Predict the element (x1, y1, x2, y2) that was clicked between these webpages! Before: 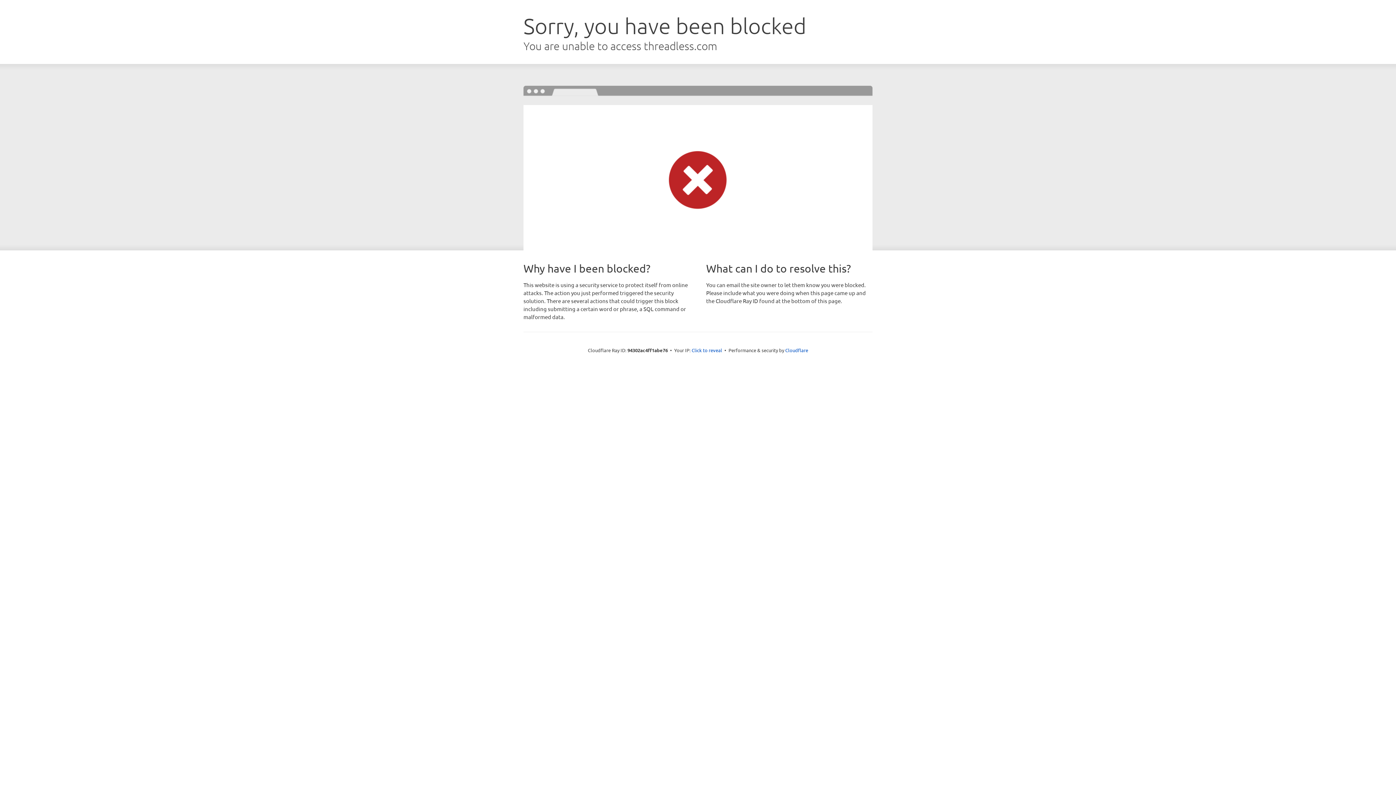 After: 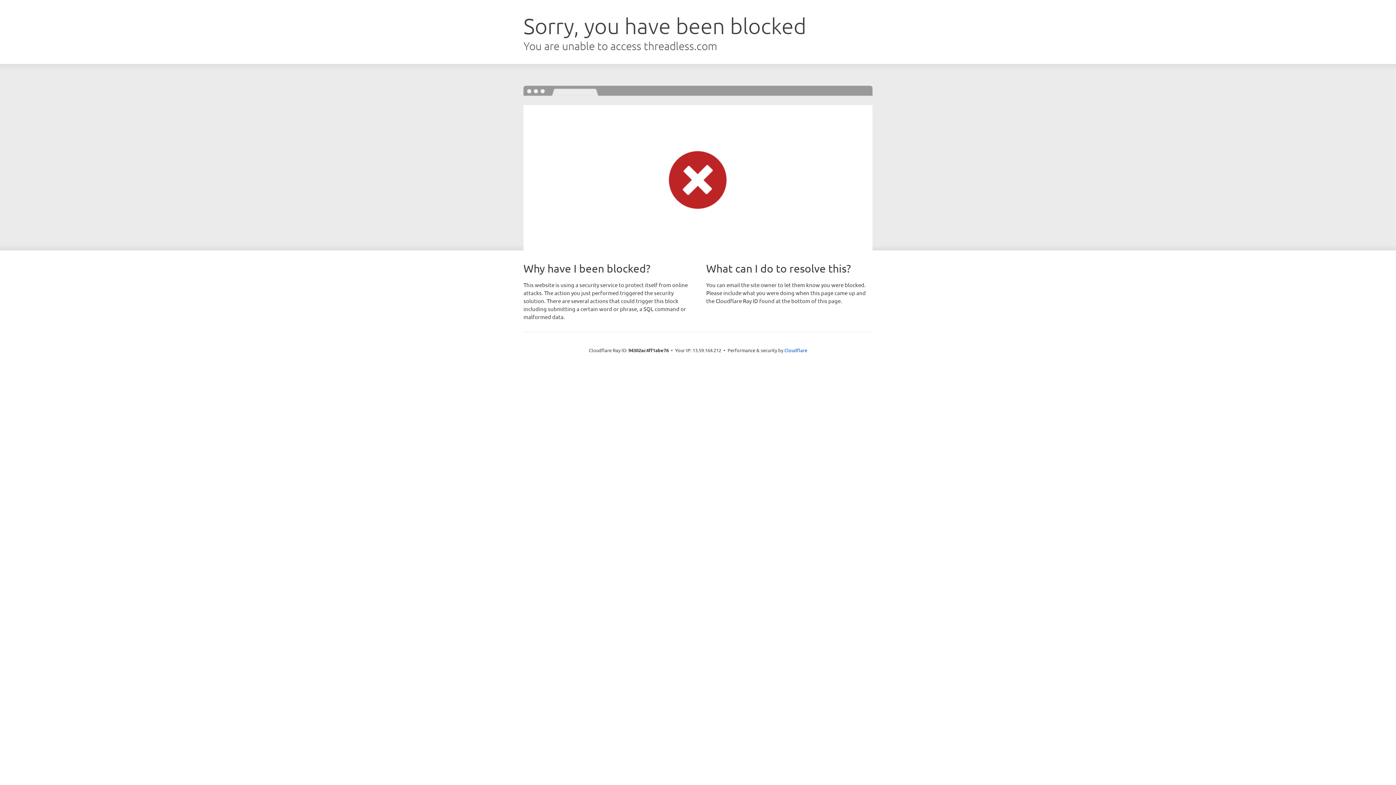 Action: label: Click to reveal bbox: (691, 346, 722, 353)